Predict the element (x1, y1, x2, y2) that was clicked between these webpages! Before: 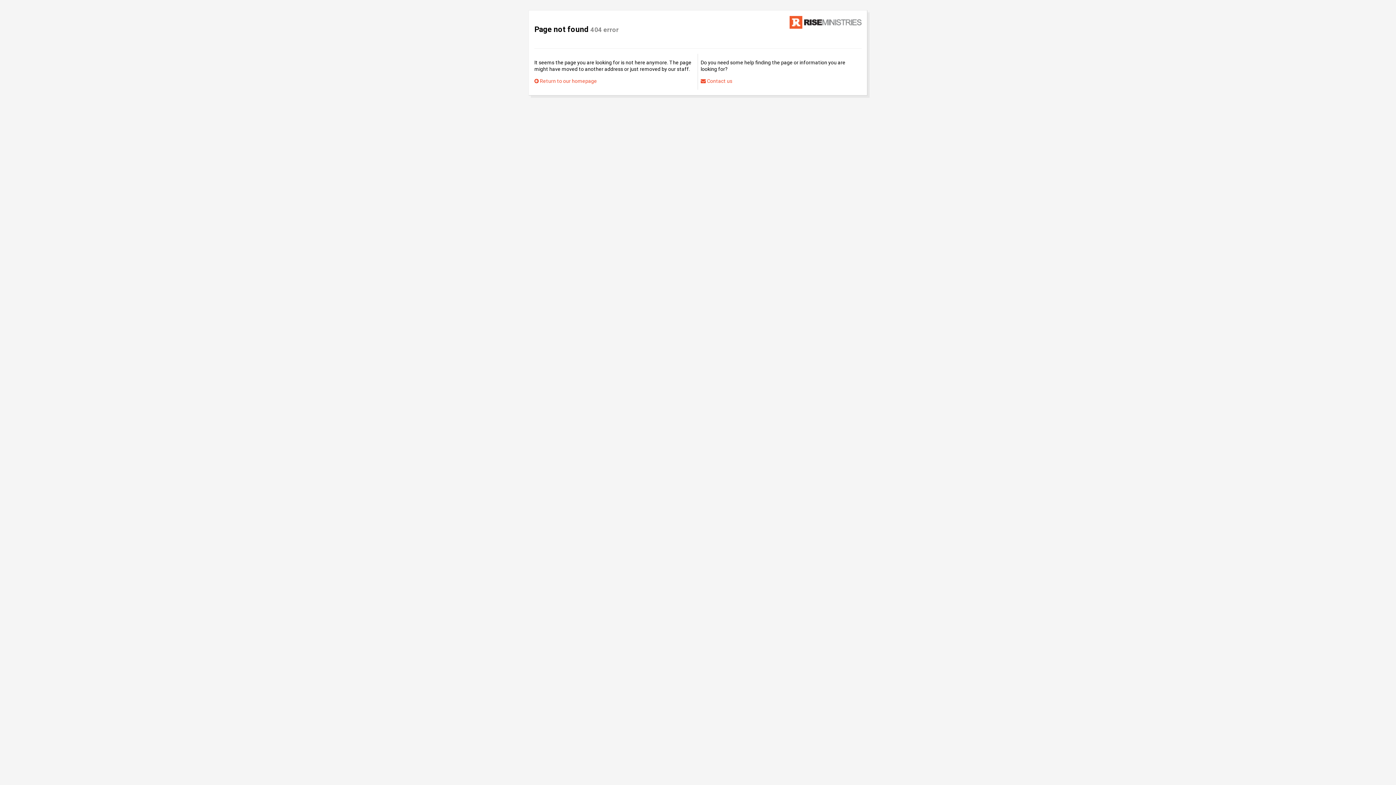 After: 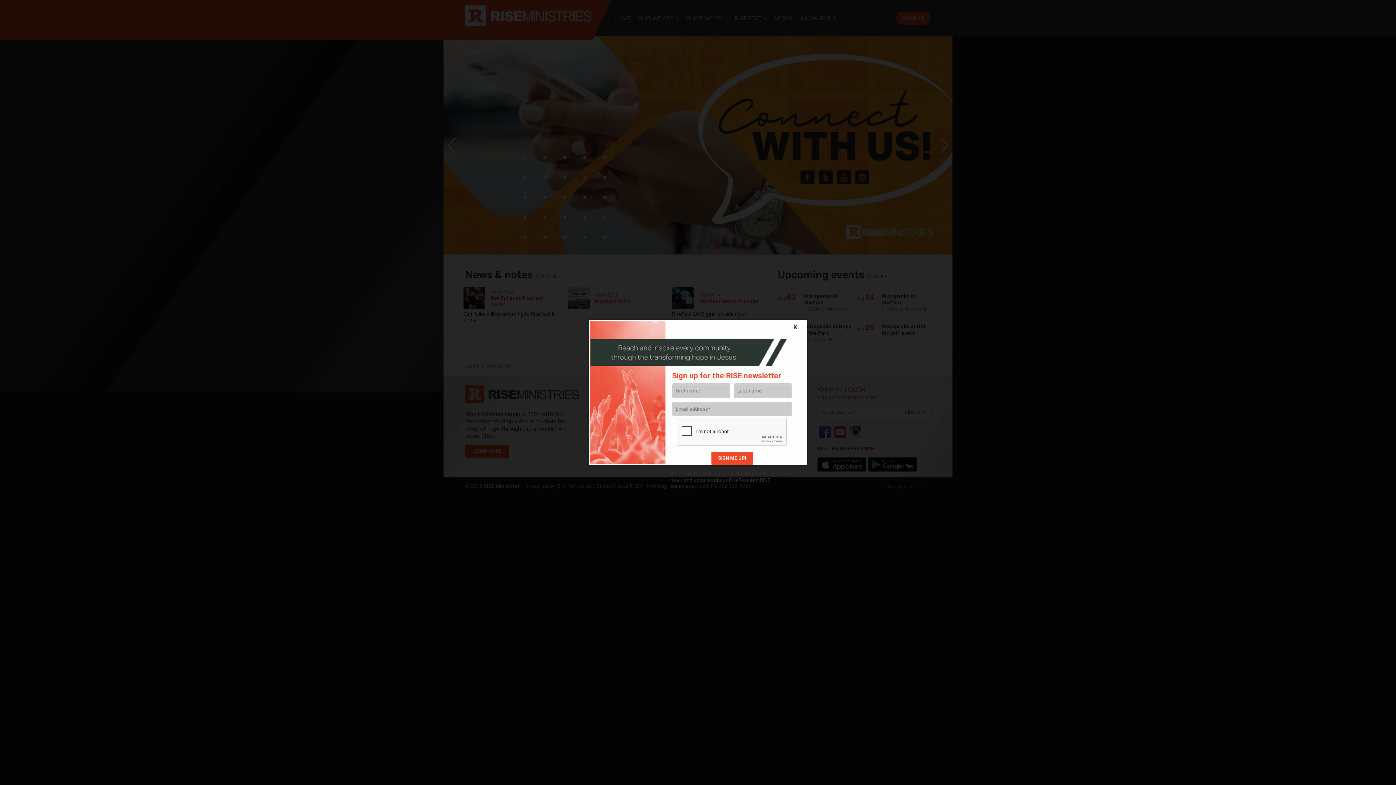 Action: bbox: (534, 77, 597, 84) label:  Return to our homepage